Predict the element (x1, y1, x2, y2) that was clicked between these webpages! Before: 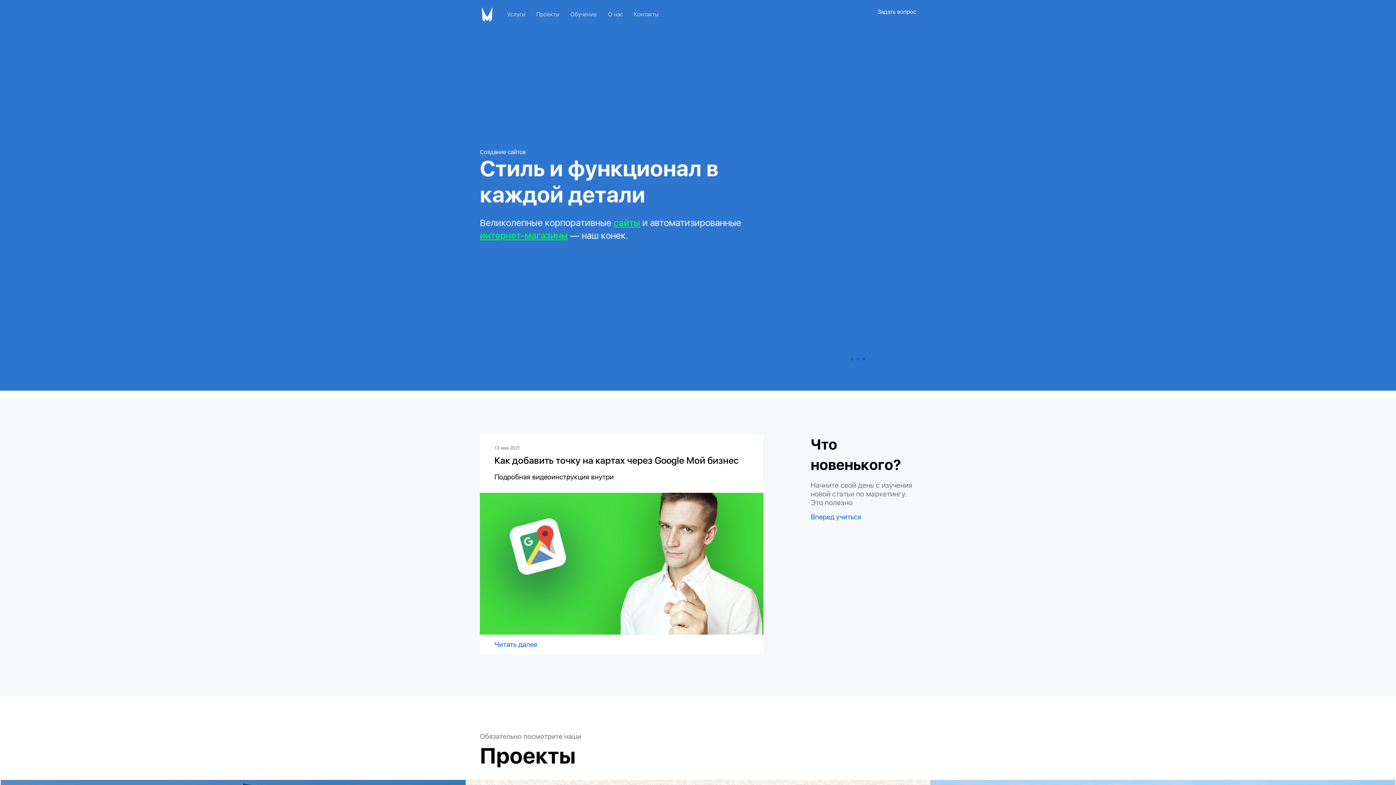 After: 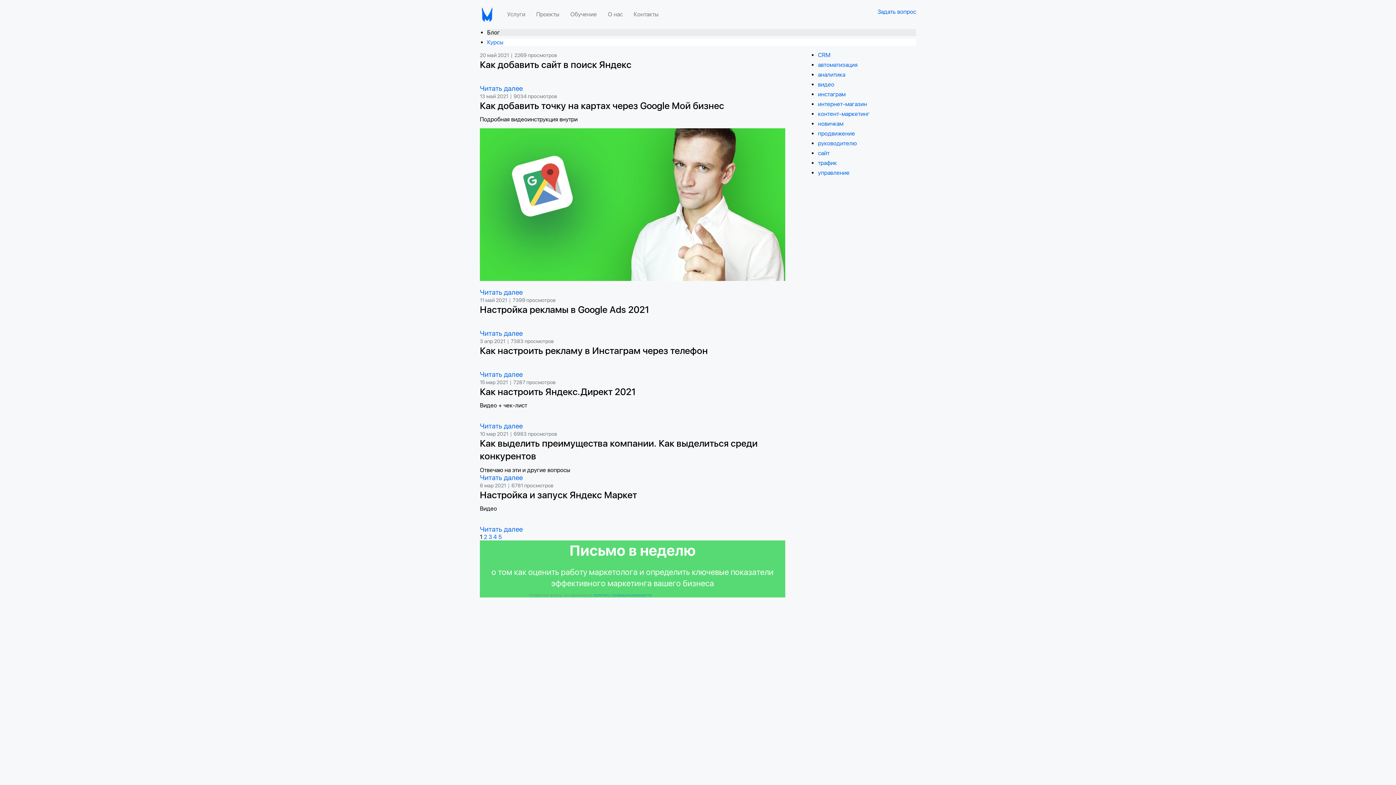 Action: label: Обучение bbox: (570, 0, 597, 29)